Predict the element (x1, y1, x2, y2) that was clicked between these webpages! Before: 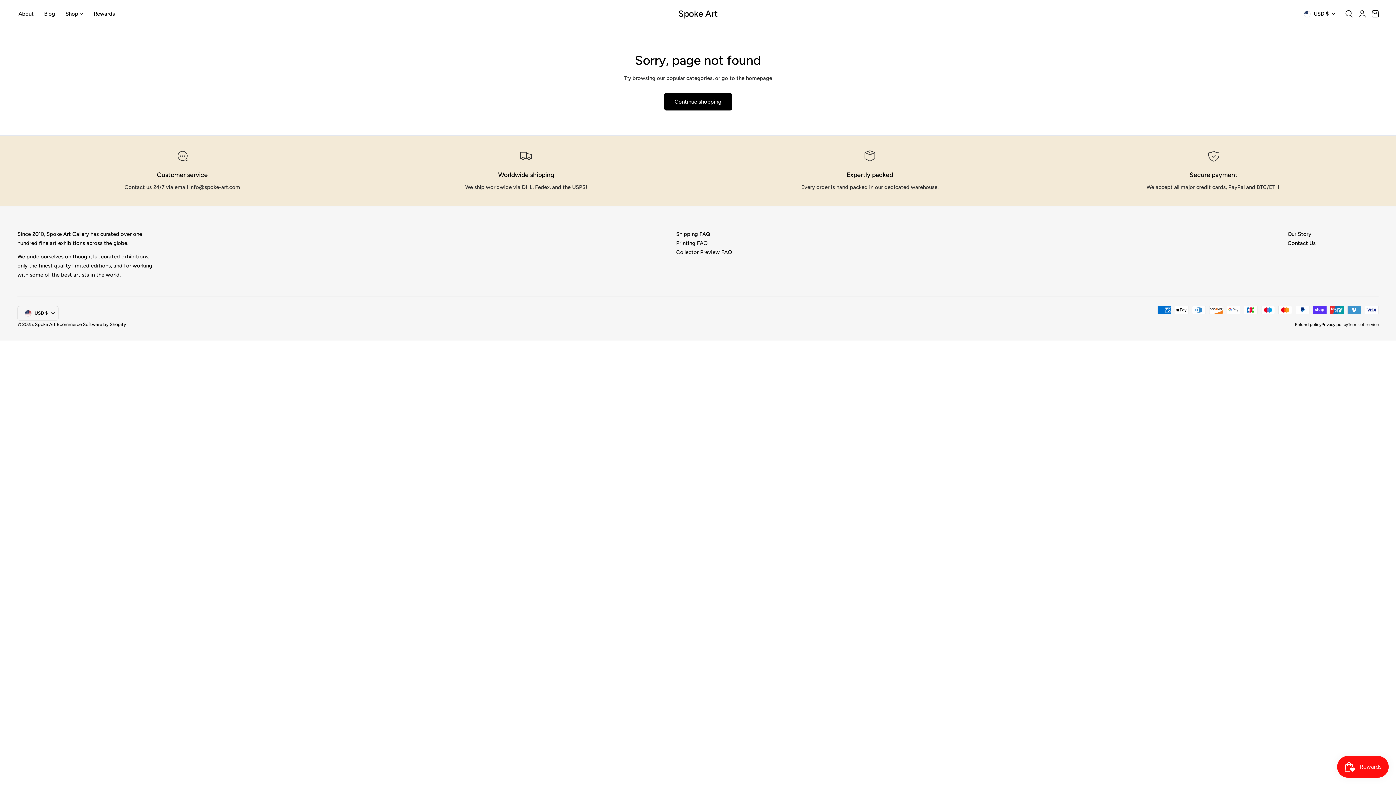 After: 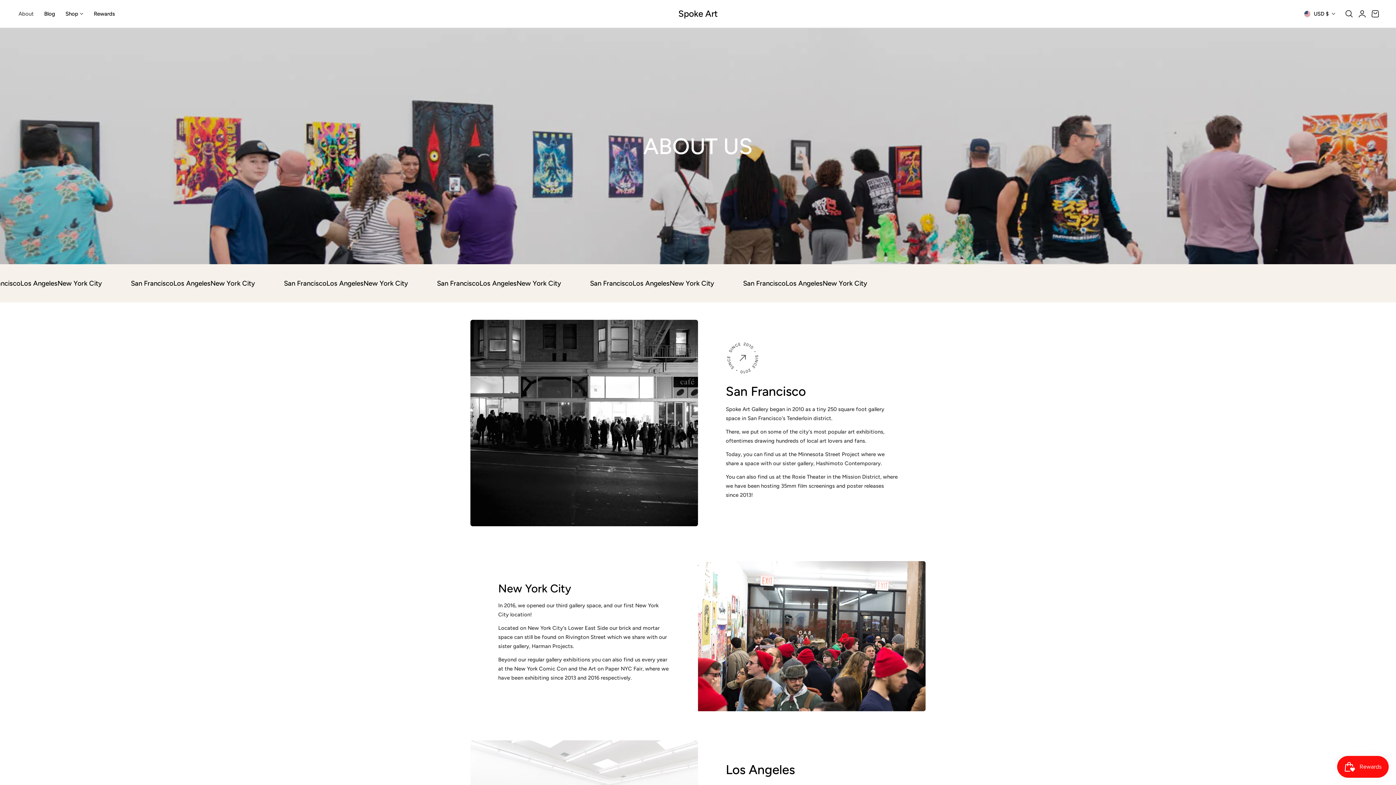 Action: label: Our Story bbox: (1288, 229, 1311, 238)